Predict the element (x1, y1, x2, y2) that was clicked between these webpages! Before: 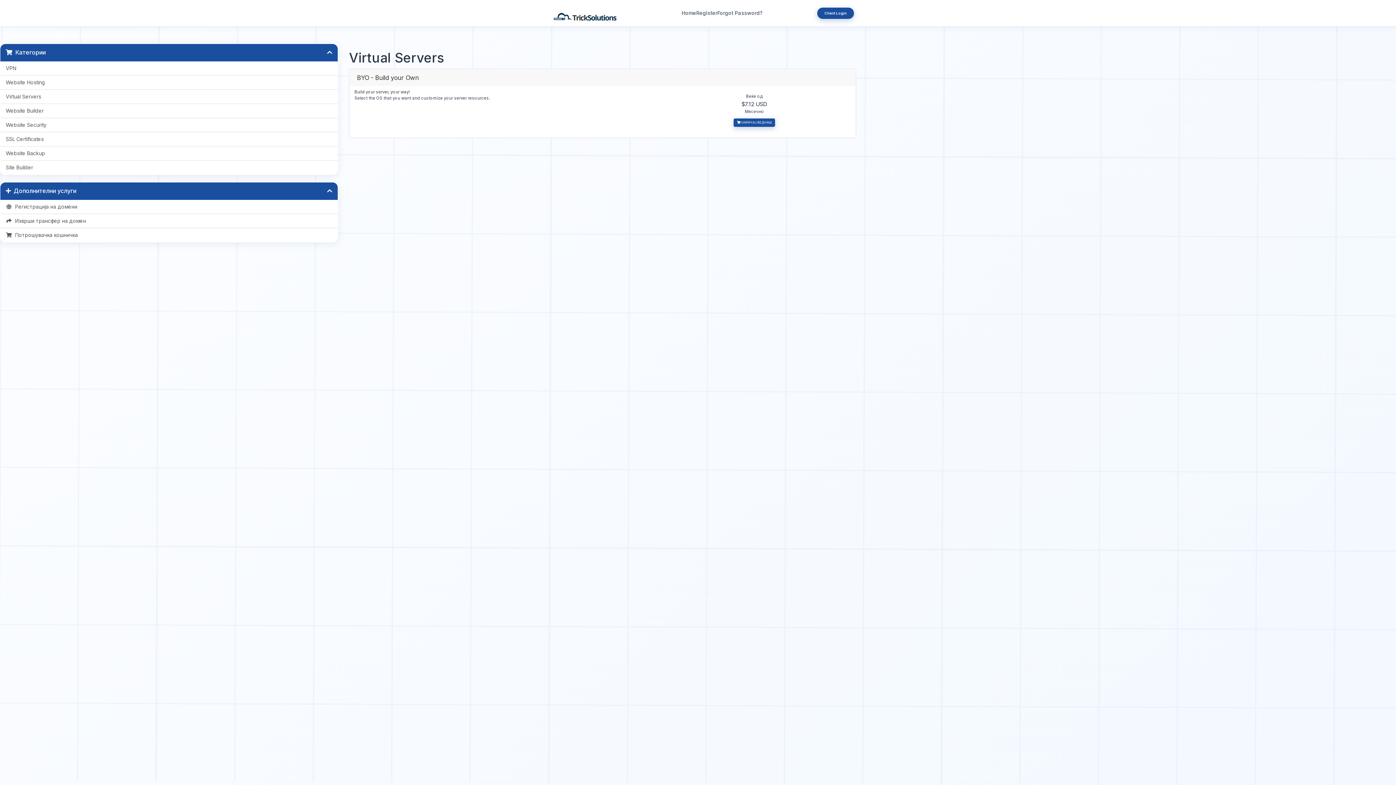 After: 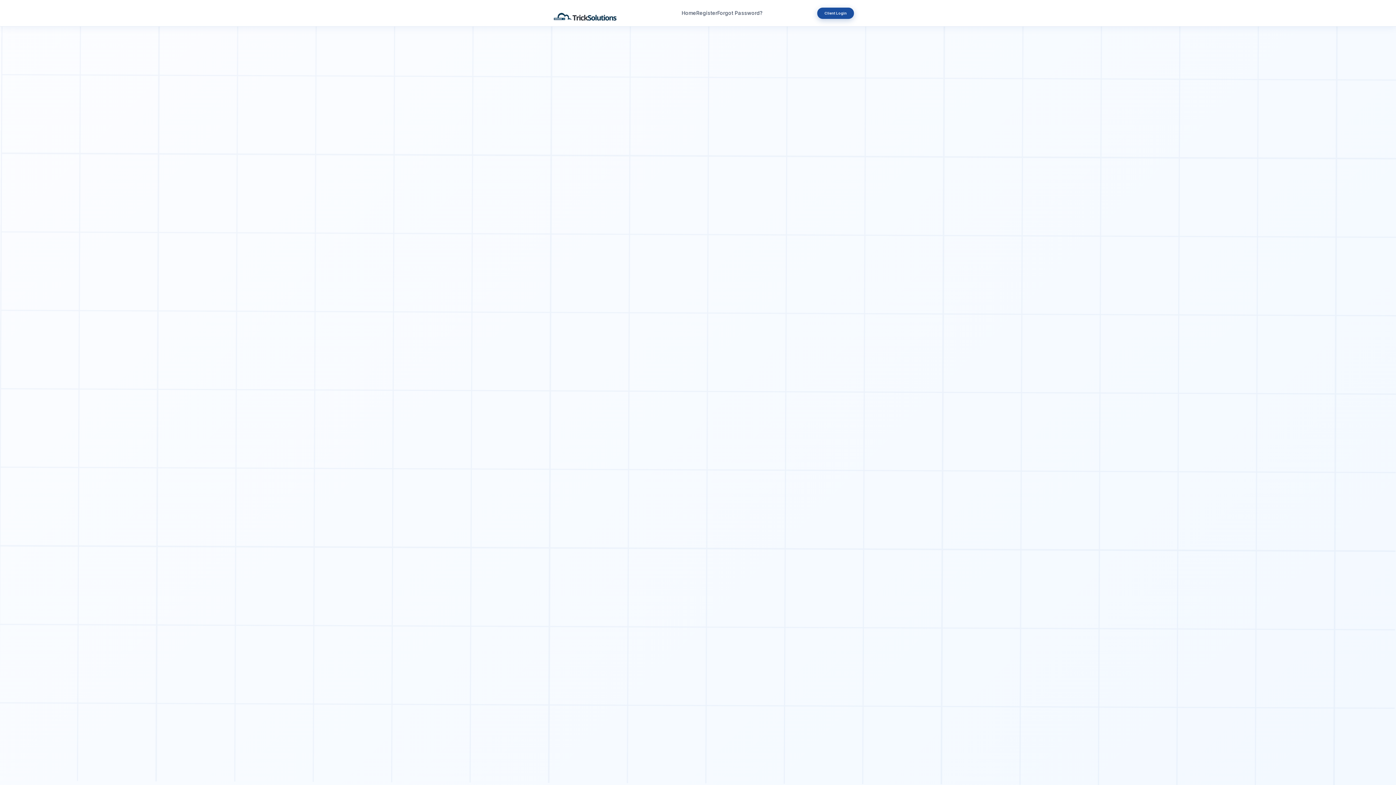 Action: bbox: (0, 146, 337, 160) label: Website Backup